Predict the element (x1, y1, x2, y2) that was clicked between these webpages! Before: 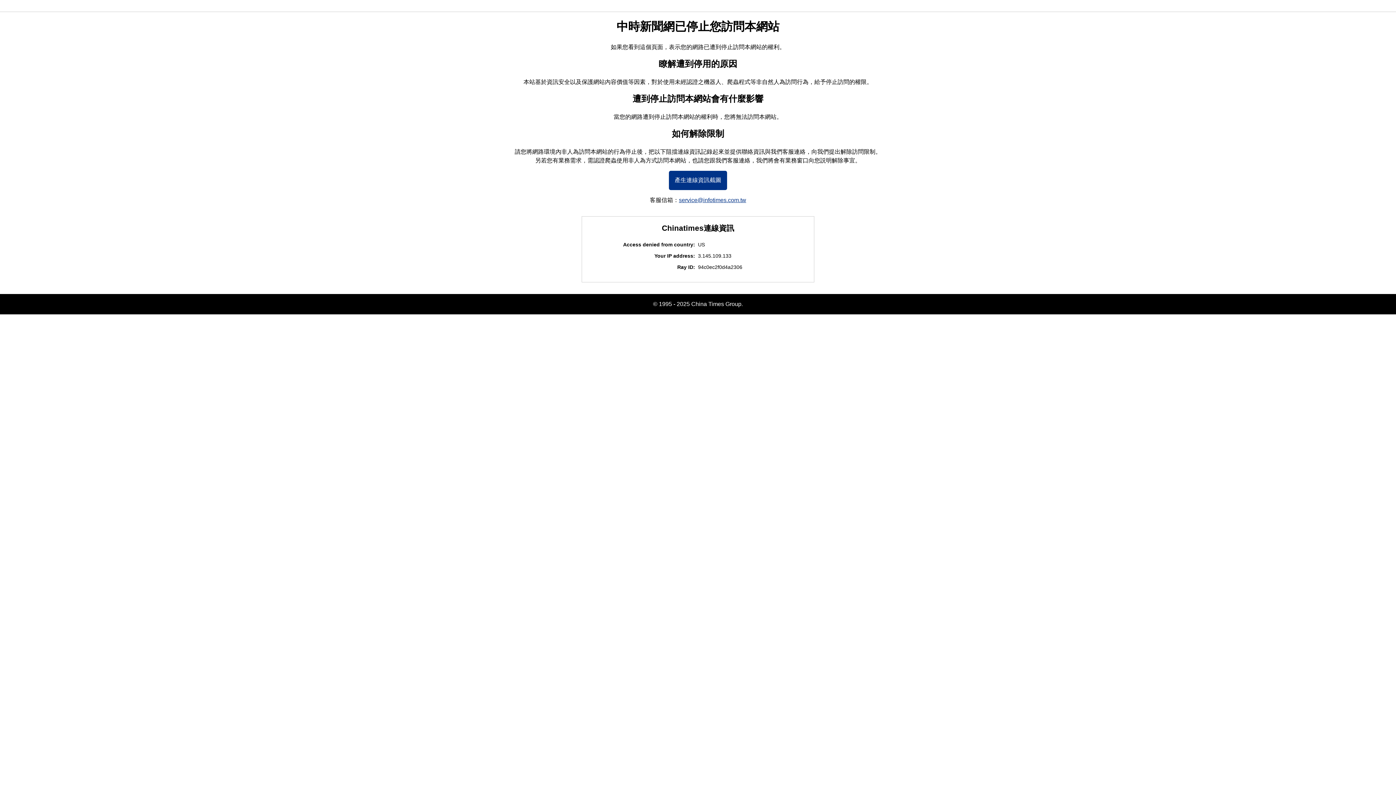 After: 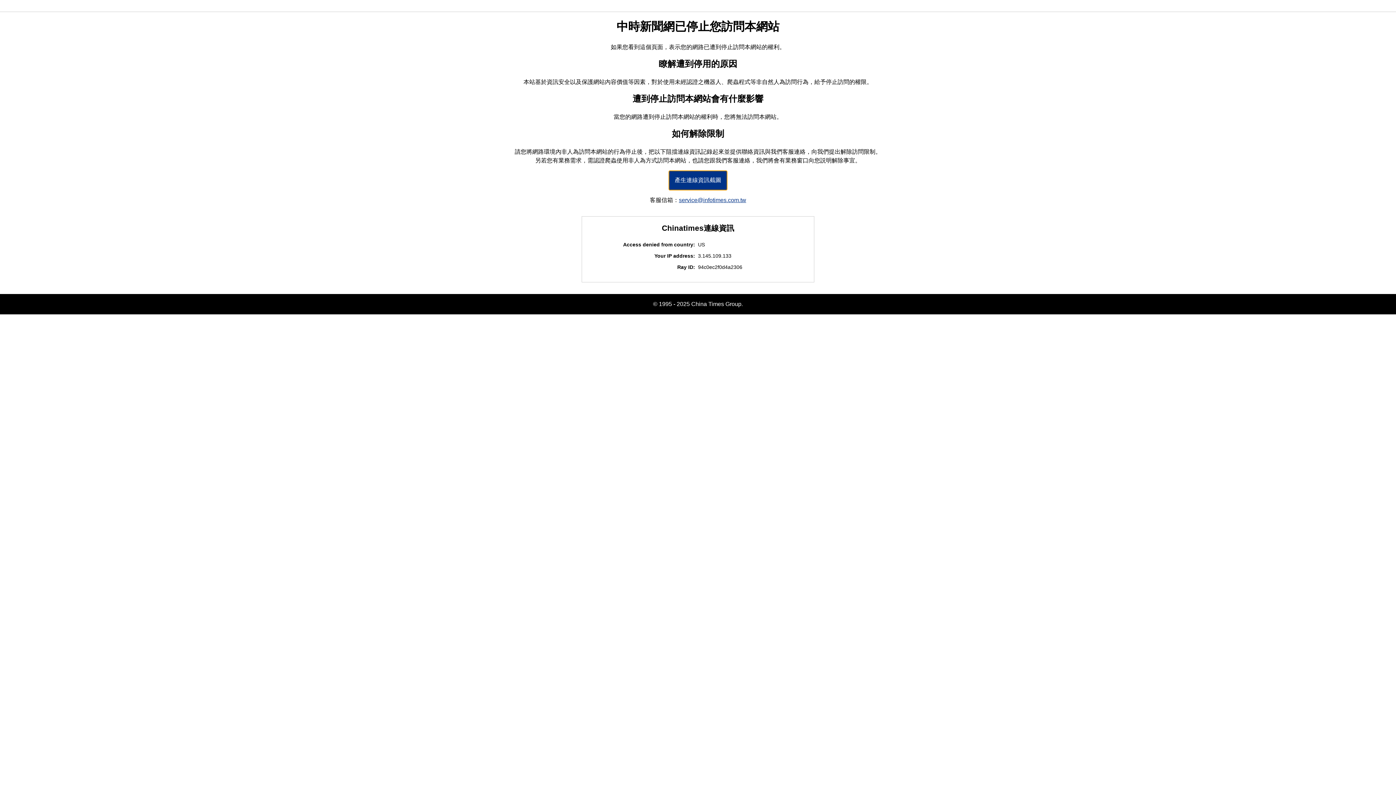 Action: bbox: (669, 170, 727, 190) label: 產生連線資訊截圖